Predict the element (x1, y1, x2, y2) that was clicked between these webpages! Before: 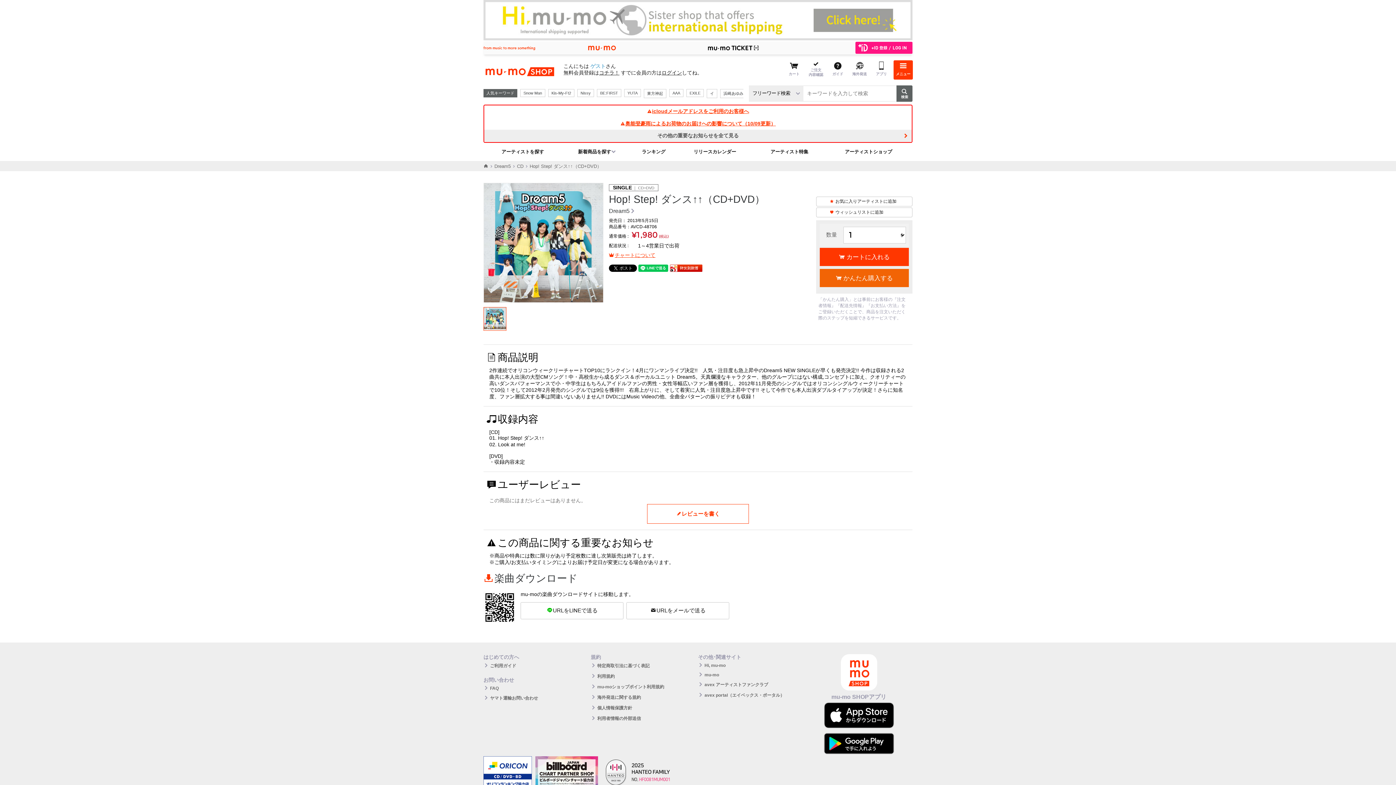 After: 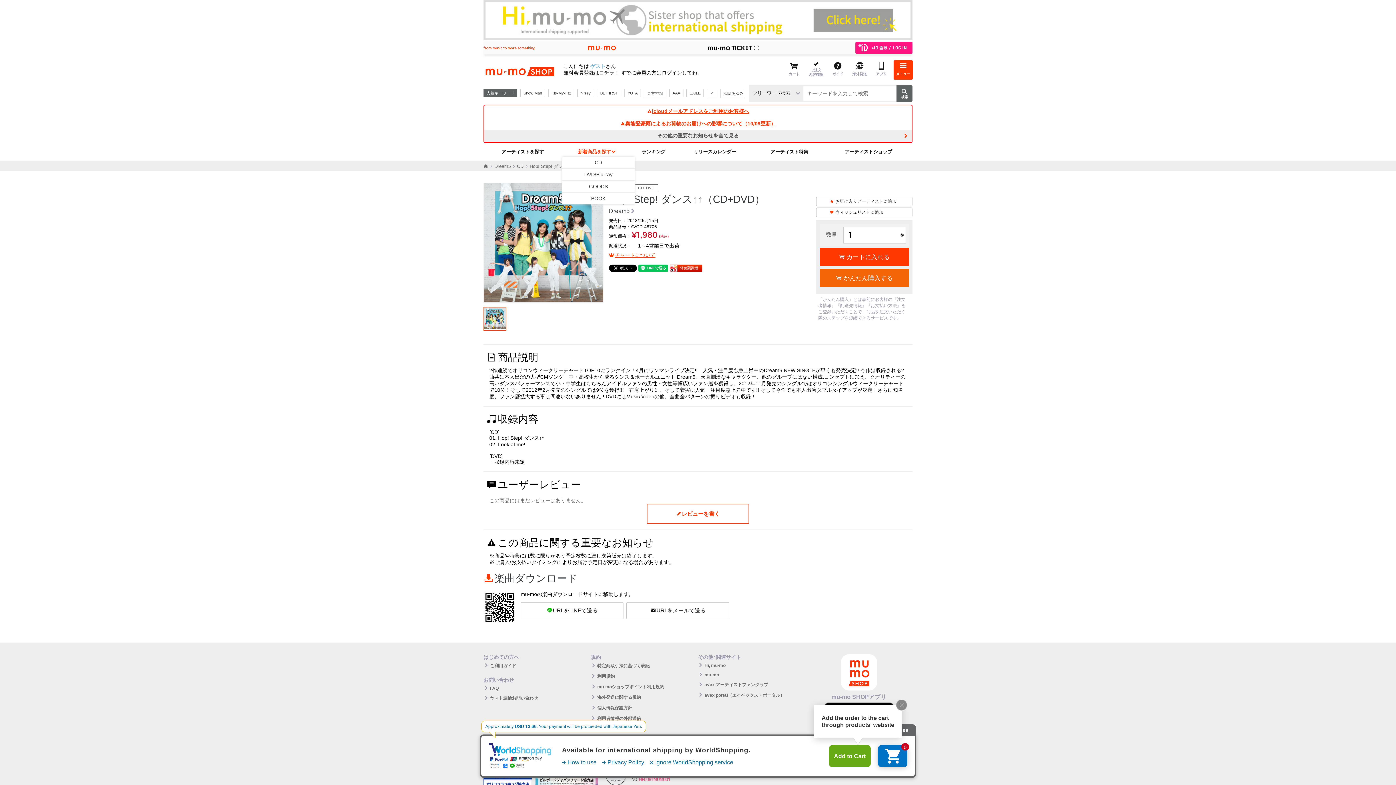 Action: bbox: (578, 148, 616, 154) label: 新着商品を探す